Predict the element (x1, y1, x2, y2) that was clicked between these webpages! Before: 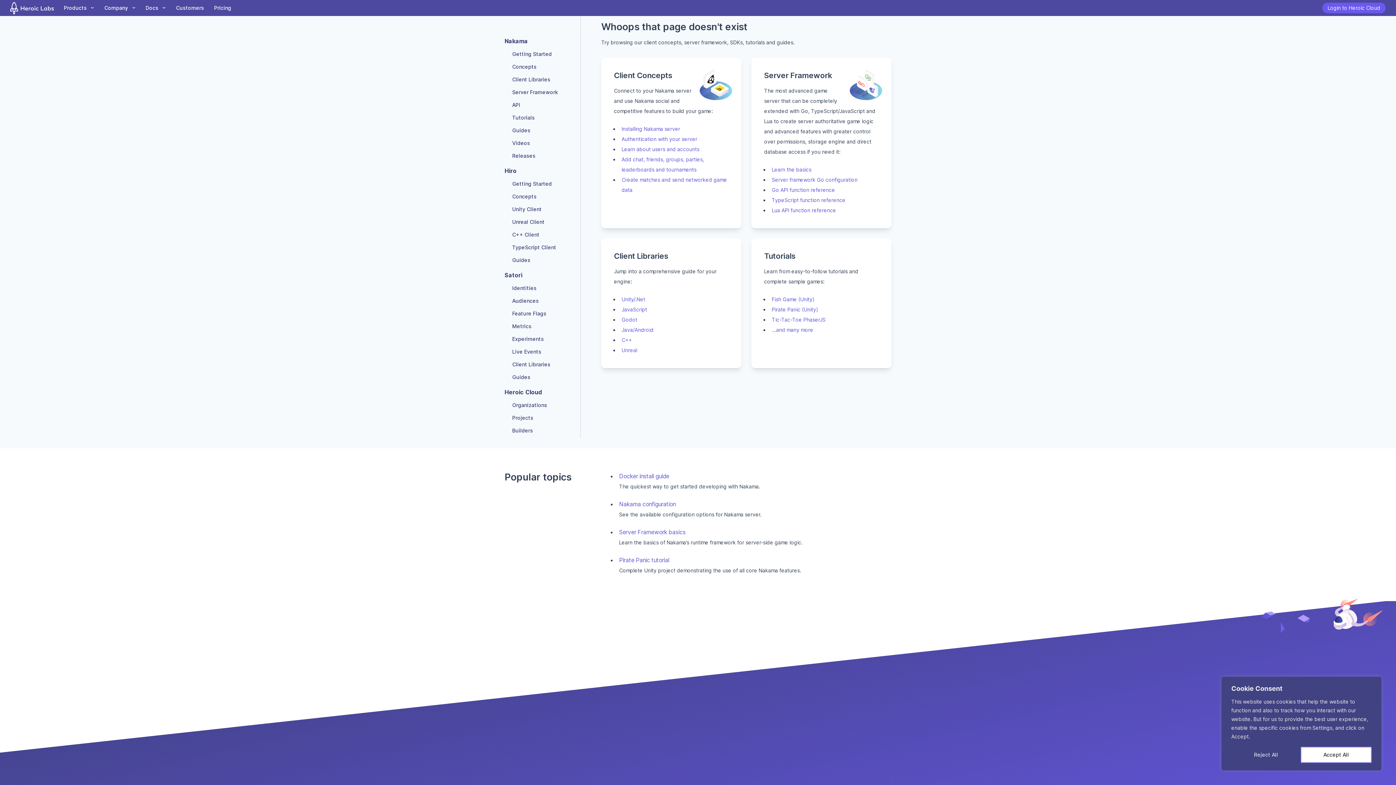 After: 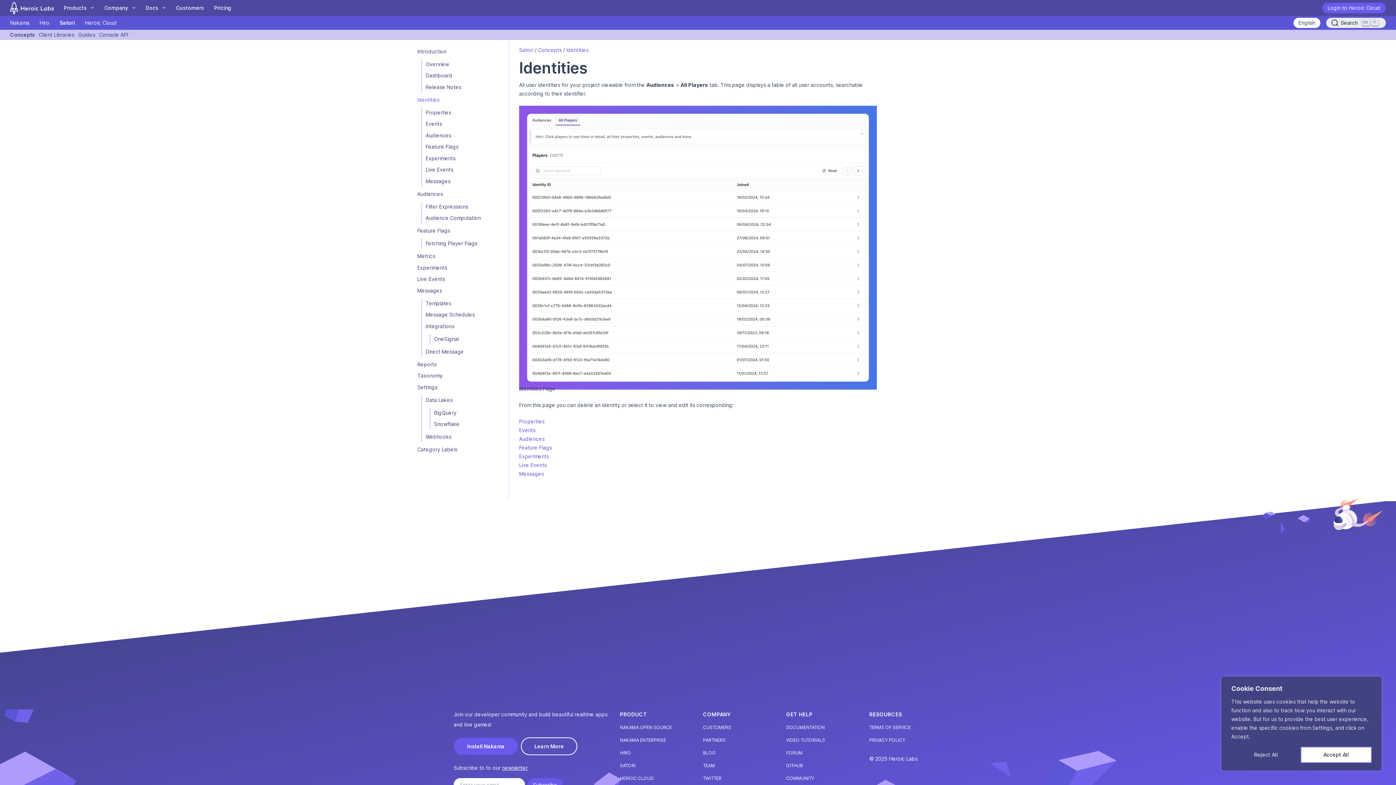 Action: label: Identities bbox: (512, 285, 536, 291)